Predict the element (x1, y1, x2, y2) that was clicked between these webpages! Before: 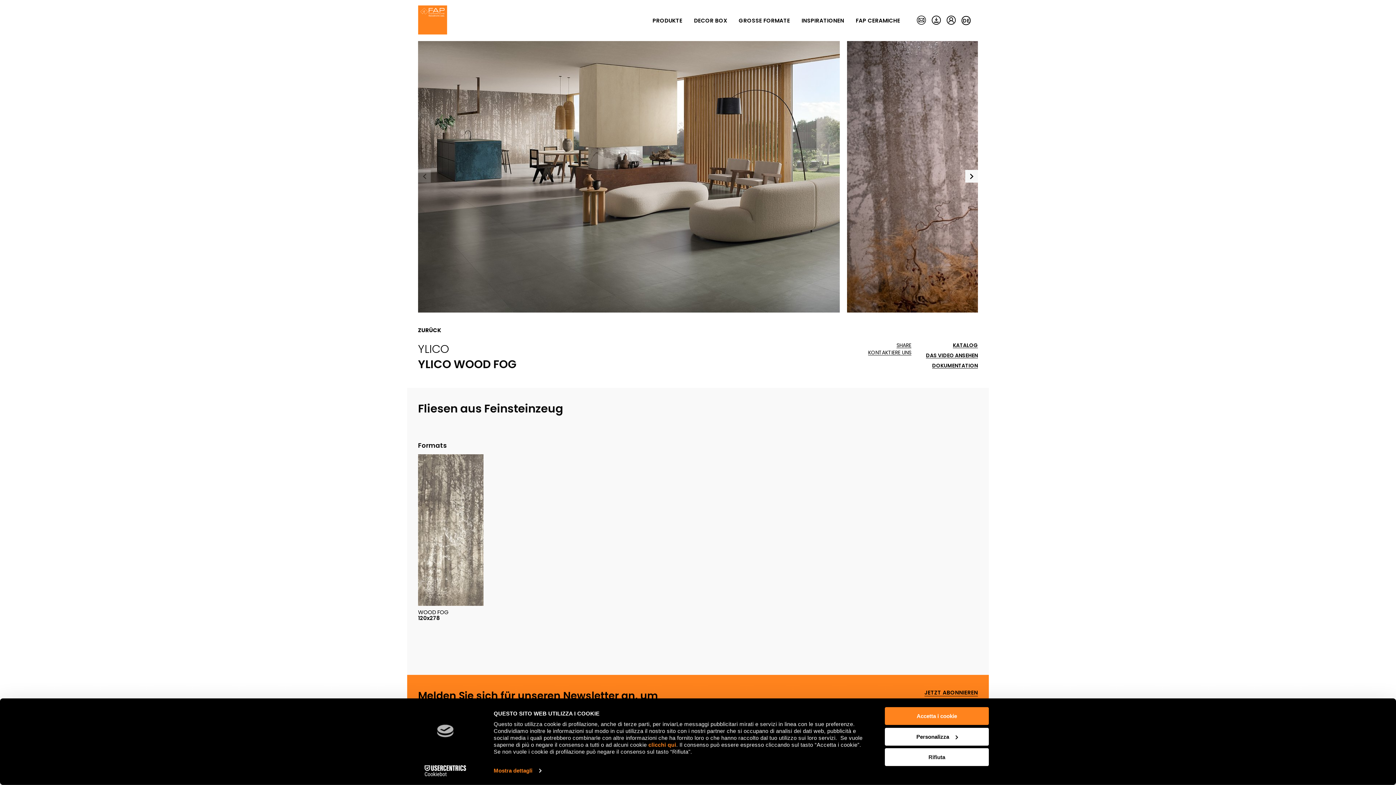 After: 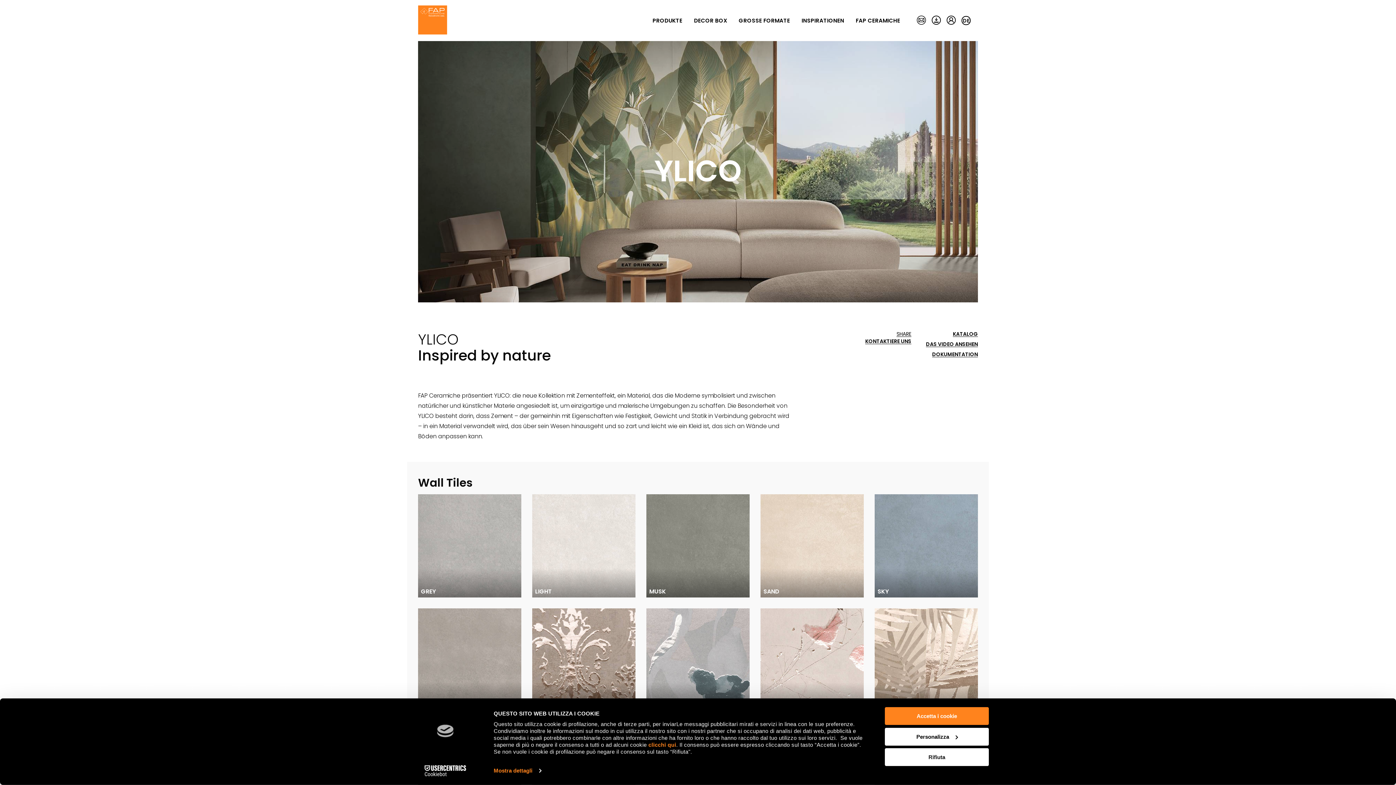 Action: bbox: (418, 341, 449, 357) label: YLICO